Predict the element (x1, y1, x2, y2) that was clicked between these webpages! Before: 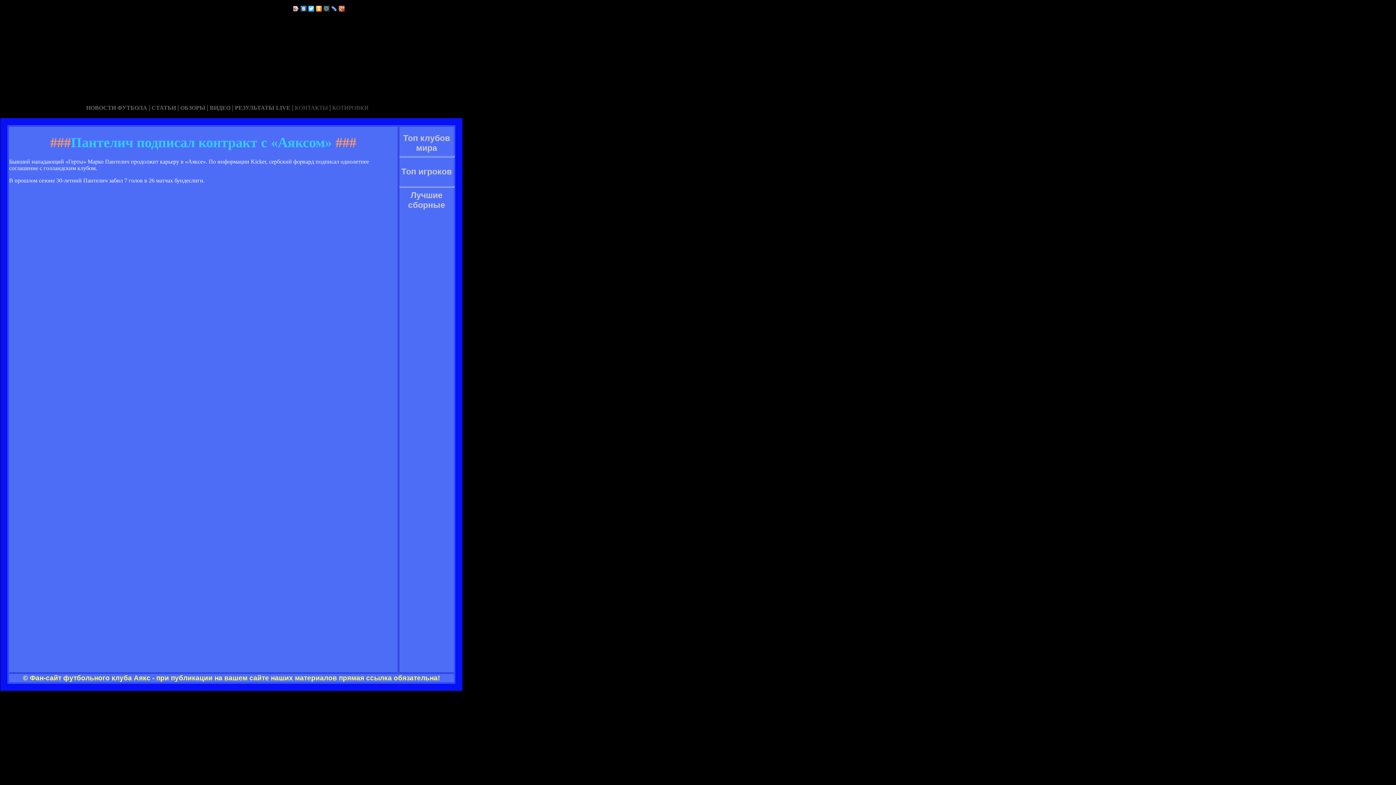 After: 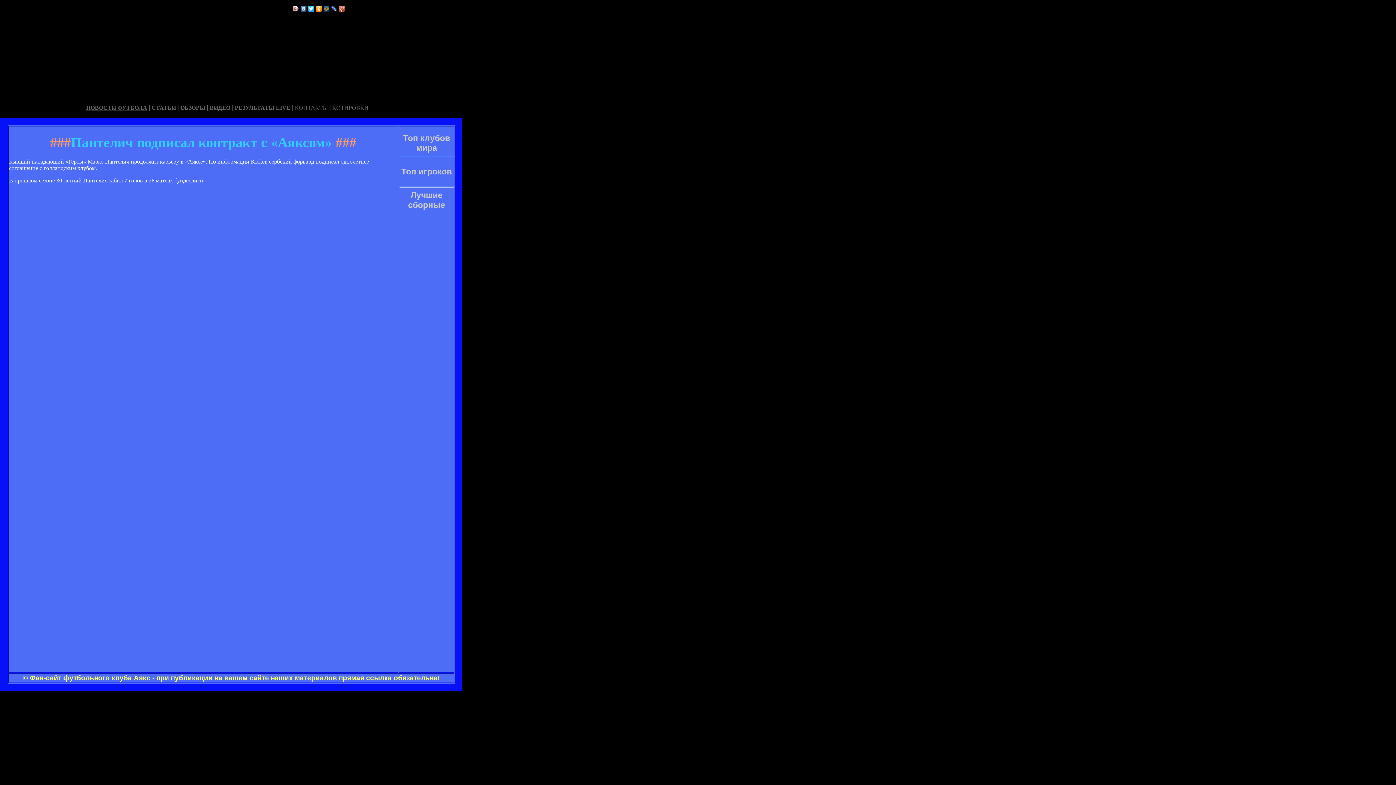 Action: bbox: (86, 104, 147, 110) label: НОВОСТИ ФУТБОЛА